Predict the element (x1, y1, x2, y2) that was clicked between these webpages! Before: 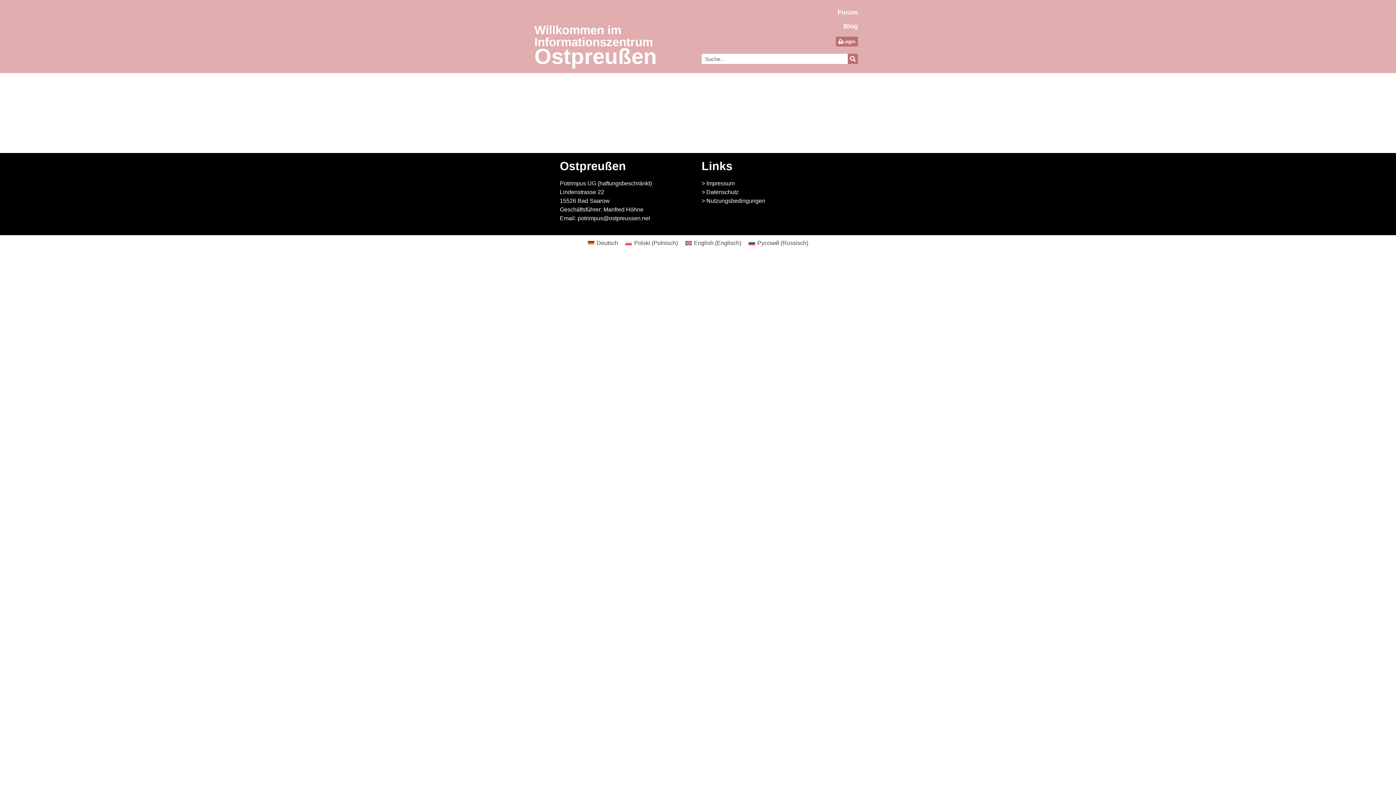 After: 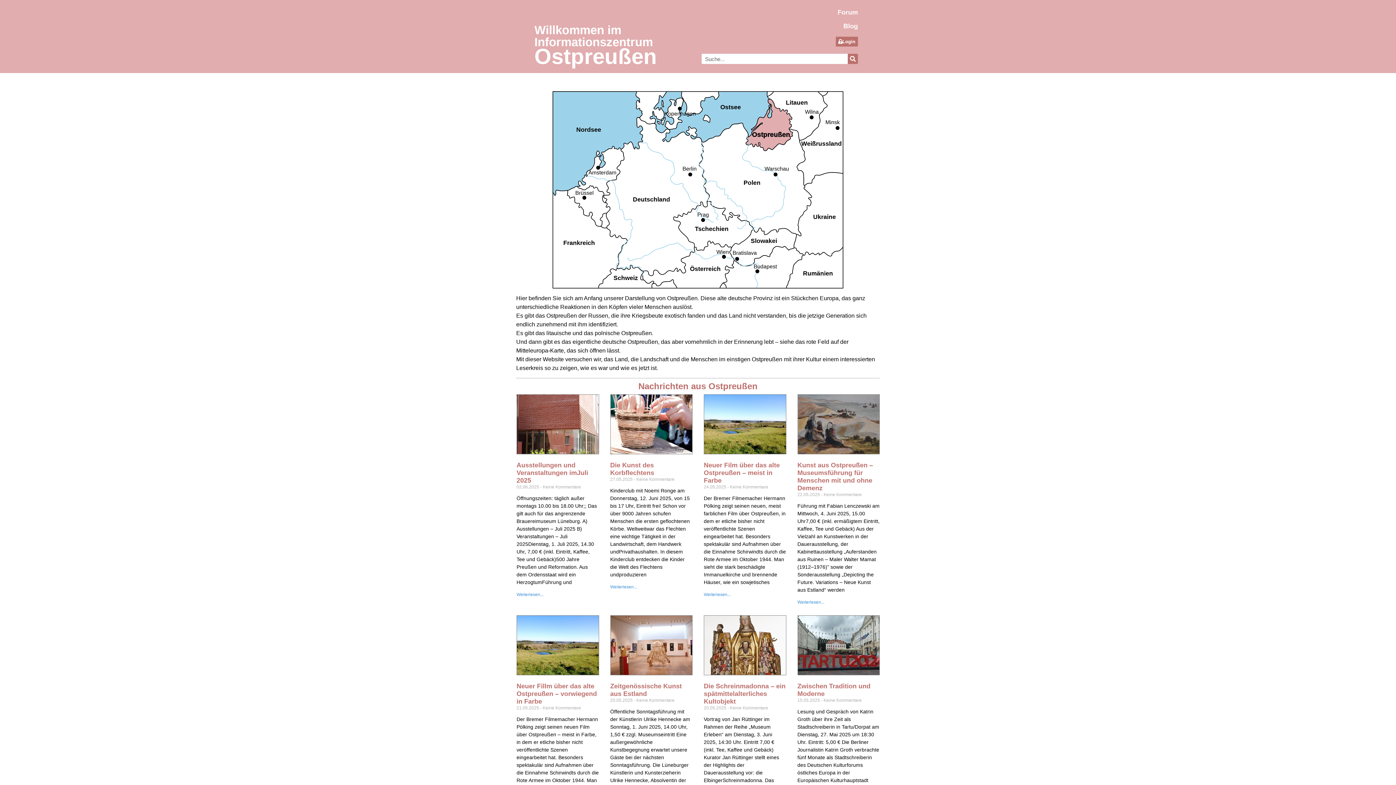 Action: bbox: (584, 238, 621, 248) label: Deutsch